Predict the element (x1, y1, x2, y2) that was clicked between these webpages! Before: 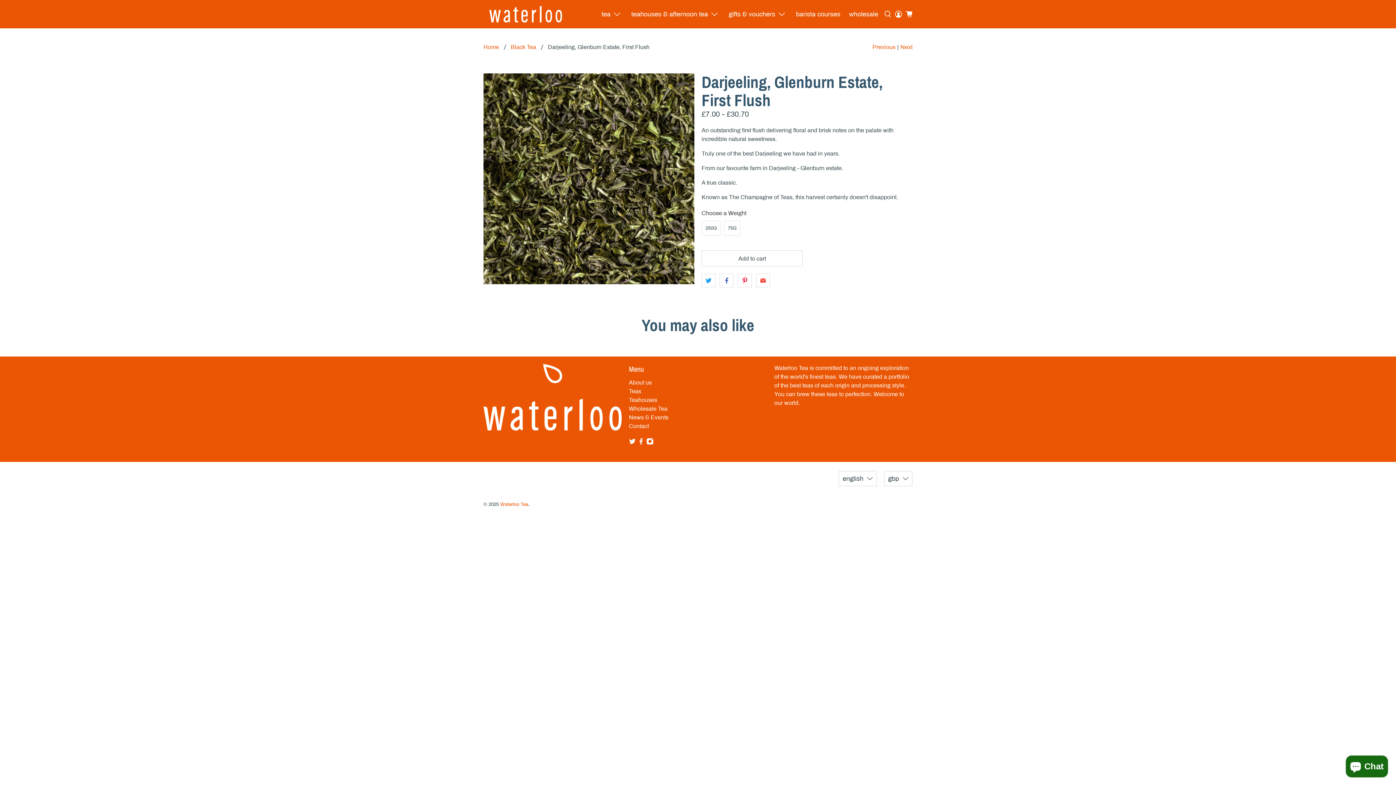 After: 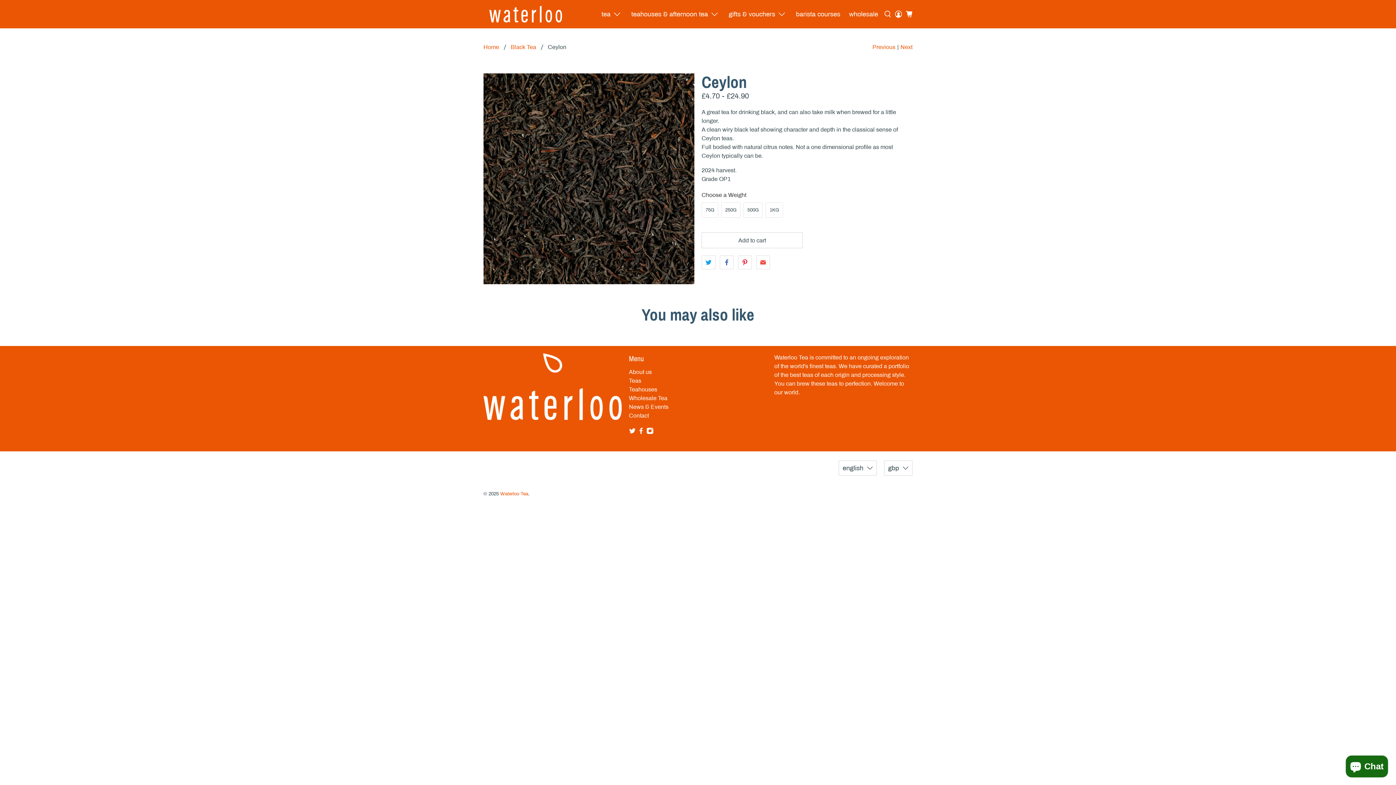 Action: label: Next bbox: (900, 42, 912, 51)